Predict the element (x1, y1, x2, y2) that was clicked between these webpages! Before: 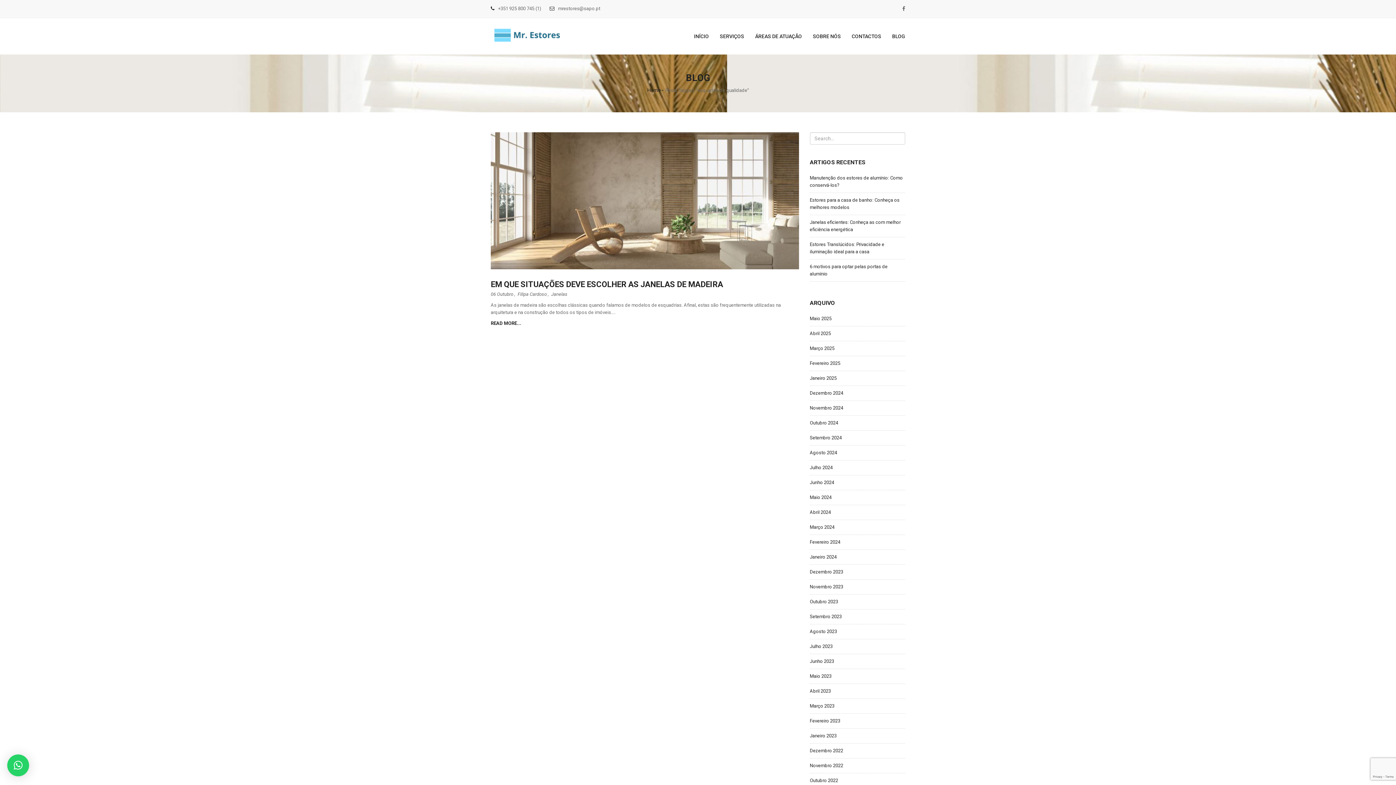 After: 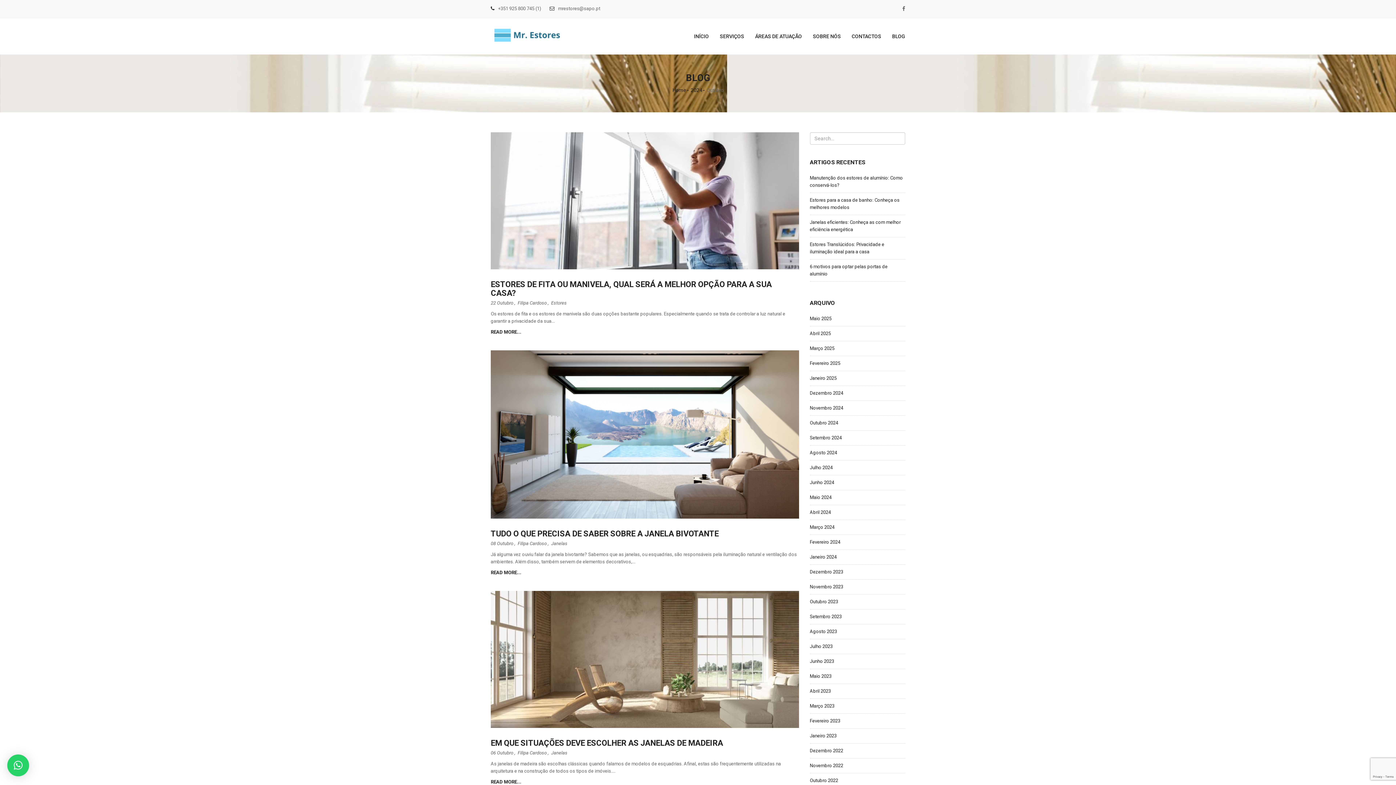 Action: label: Outubro 2024 bbox: (810, 419, 838, 430)